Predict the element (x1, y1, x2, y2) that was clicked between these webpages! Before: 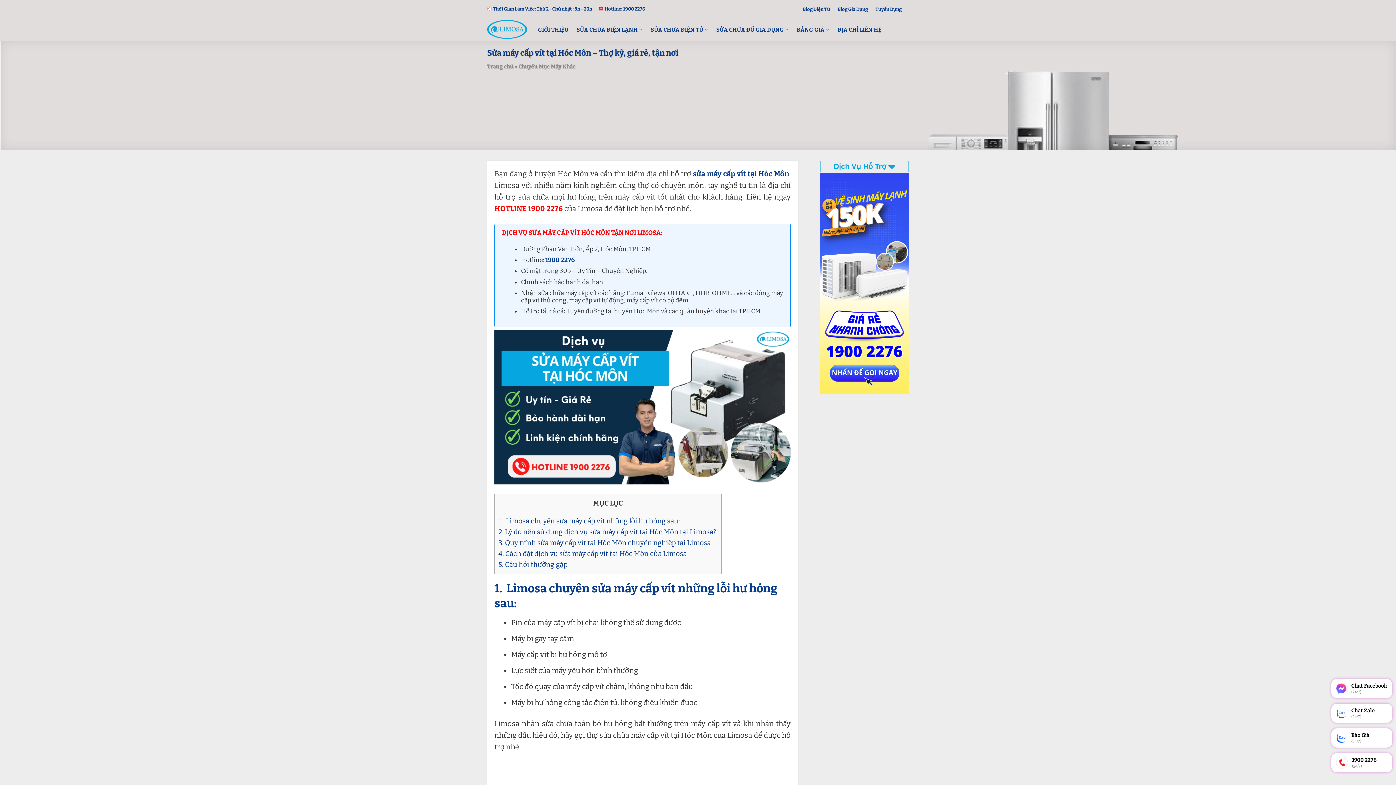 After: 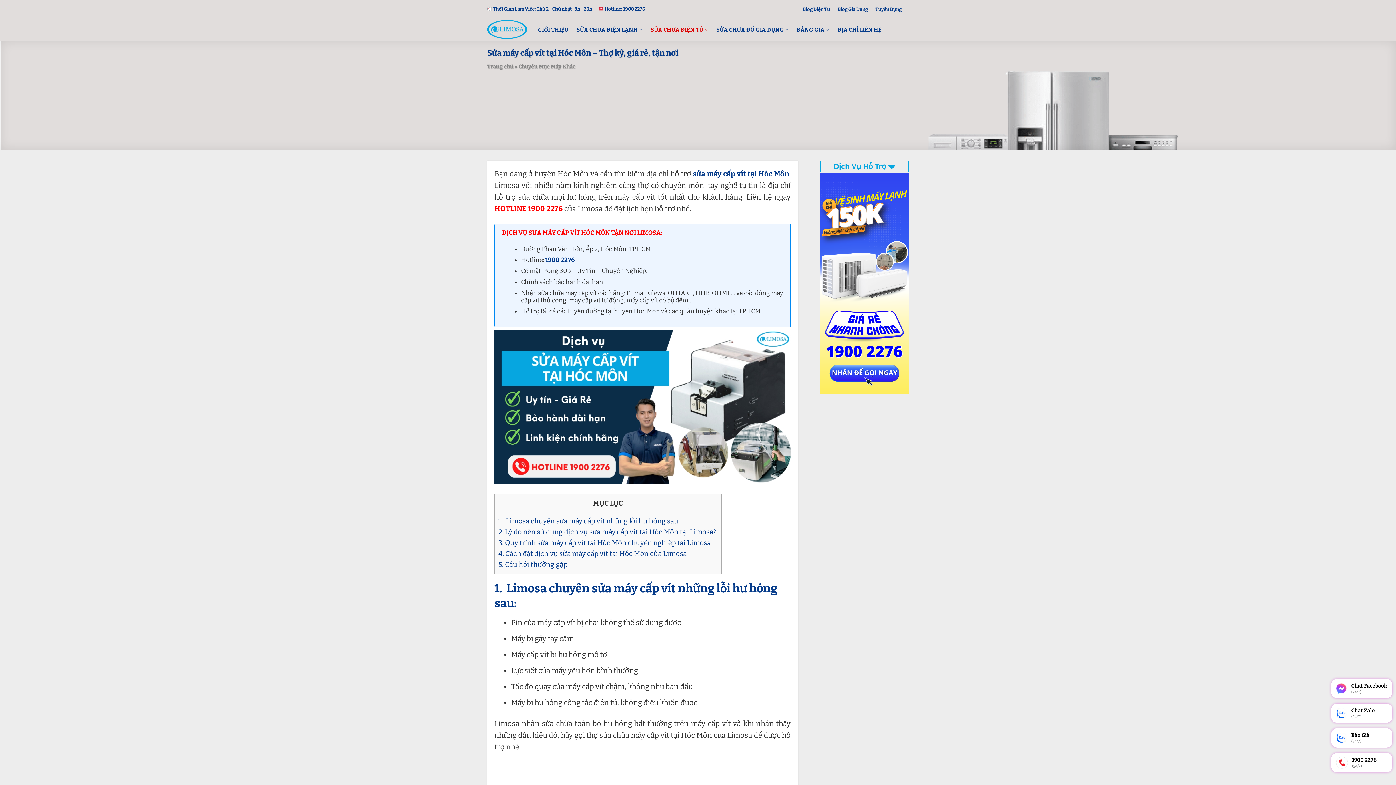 Action: bbox: (650, 22, 708, 36) label: SỬA CHỮA ĐIỆN TỬ